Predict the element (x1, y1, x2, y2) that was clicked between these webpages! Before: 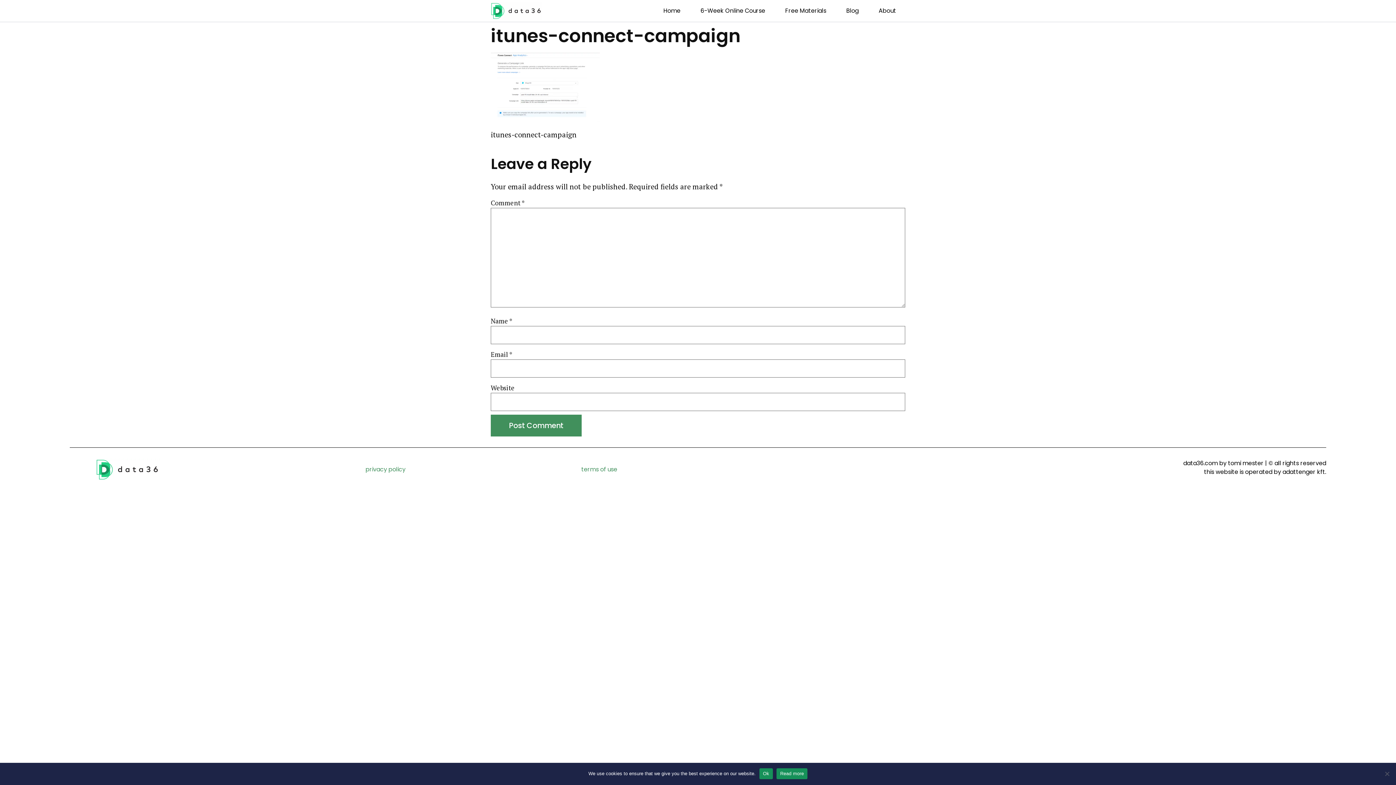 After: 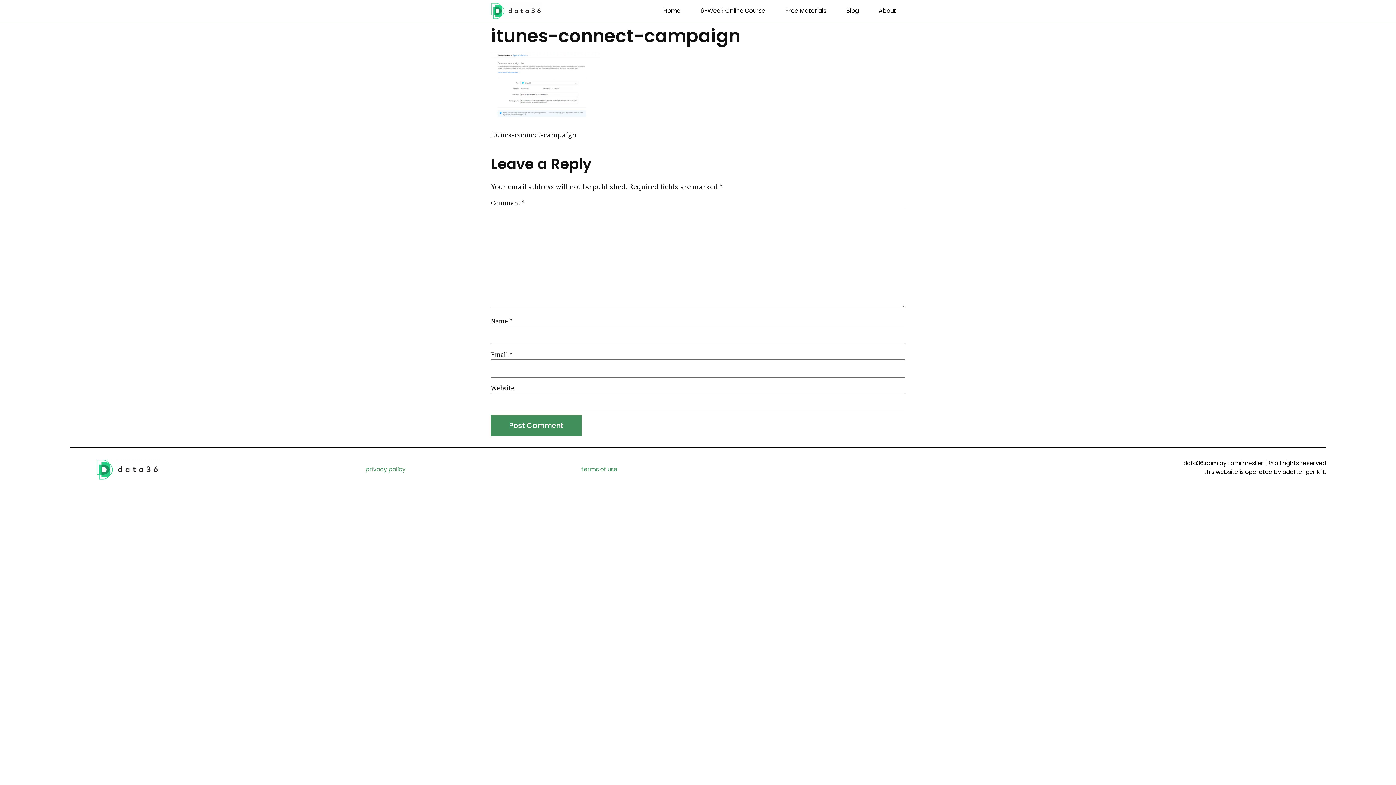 Action: bbox: (759, 768, 773, 779) label: Ok